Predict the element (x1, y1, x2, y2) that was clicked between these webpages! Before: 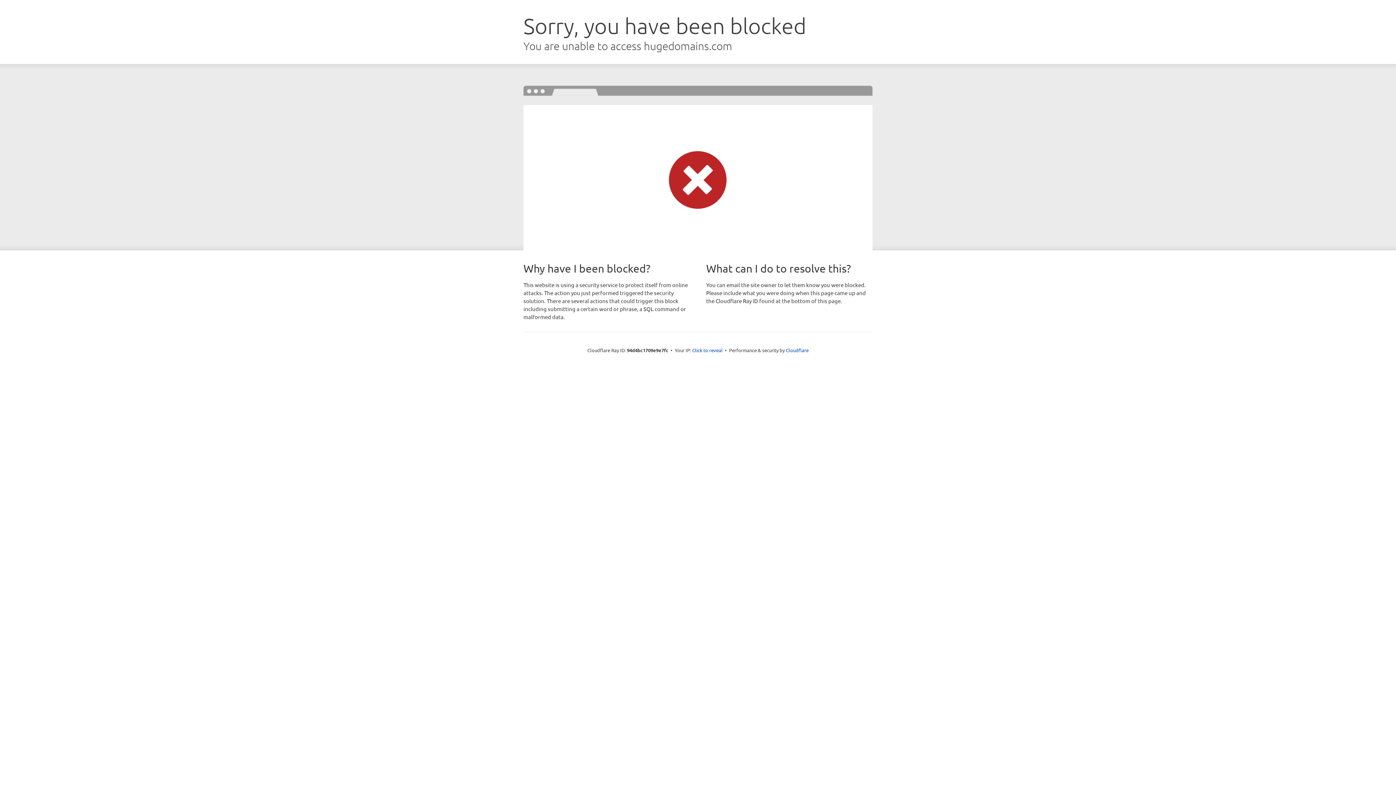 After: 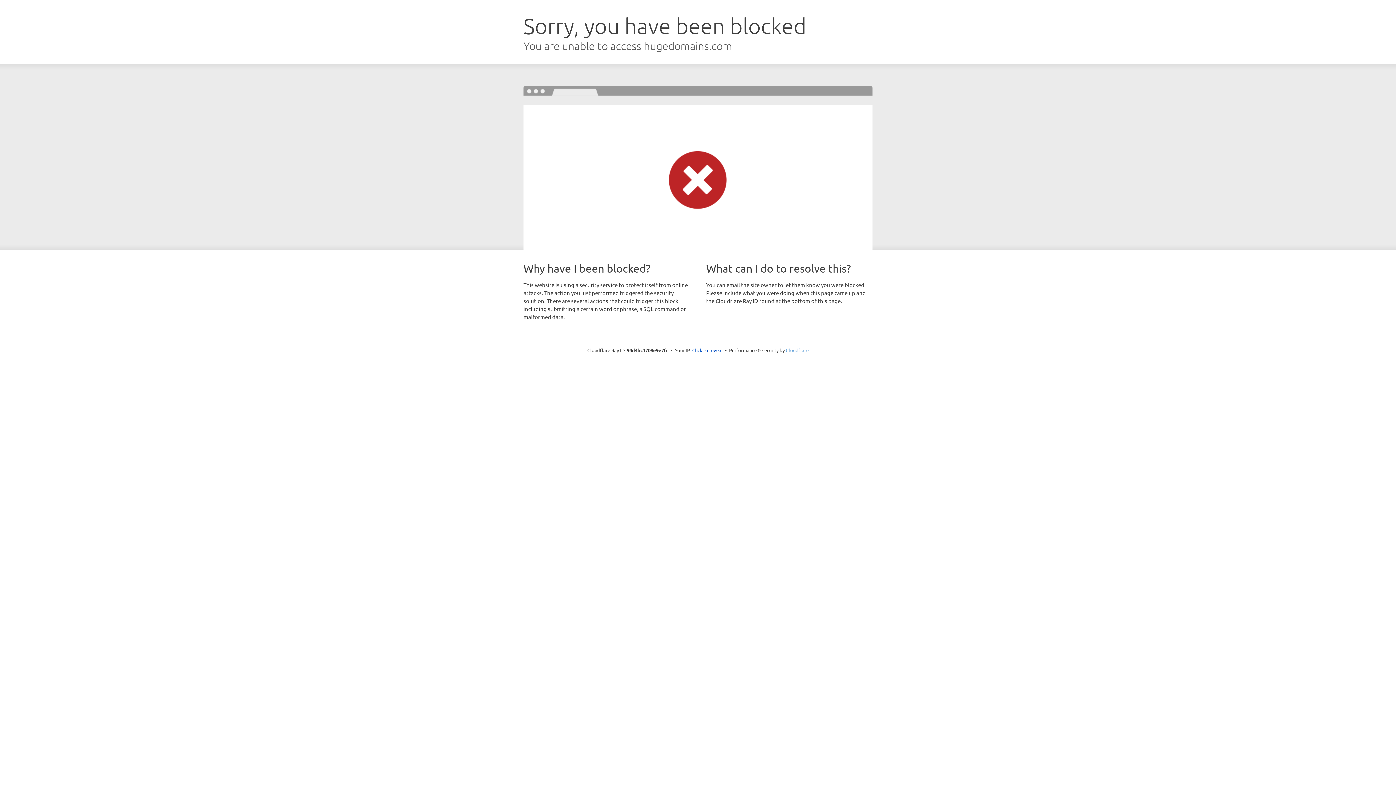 Action: bbox: (786, 347, 808, 353) label: Cloudflare